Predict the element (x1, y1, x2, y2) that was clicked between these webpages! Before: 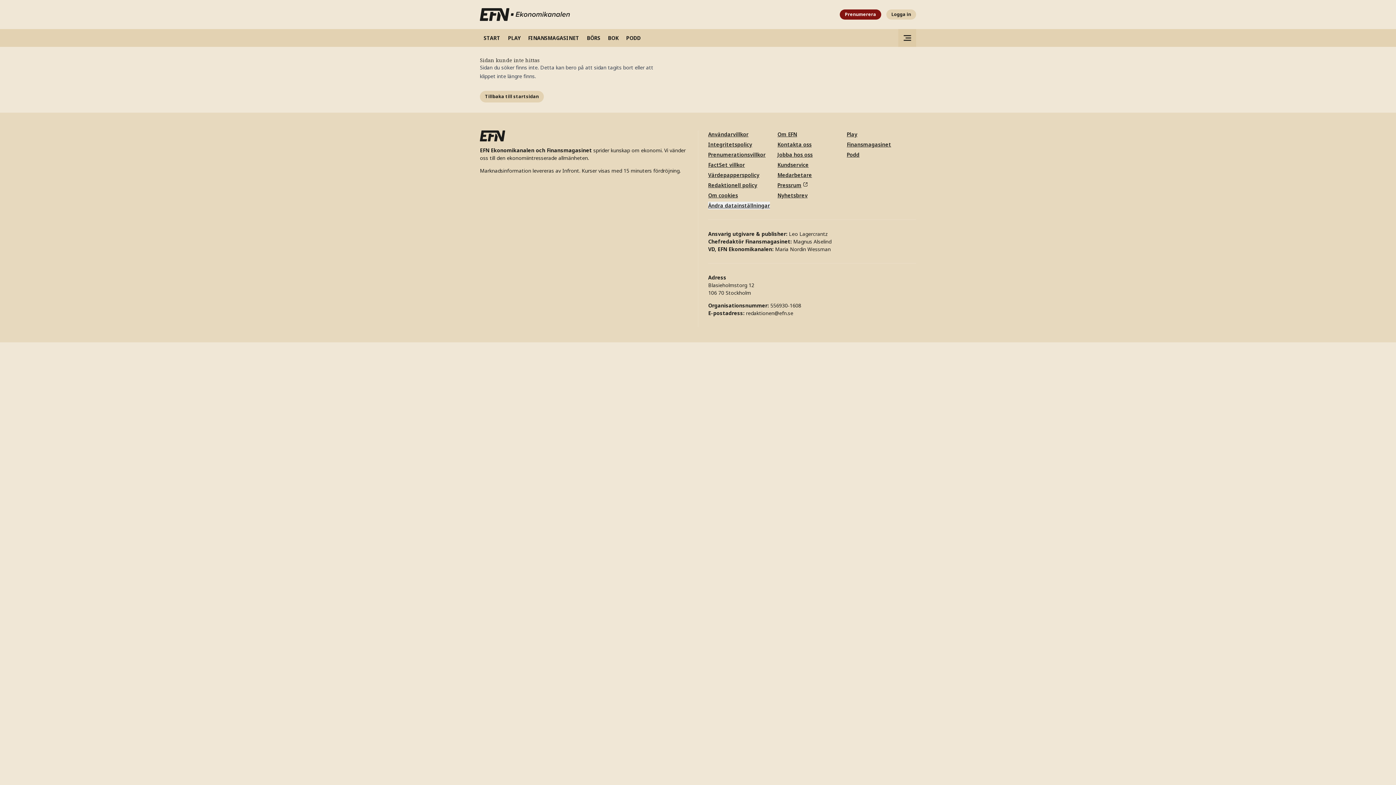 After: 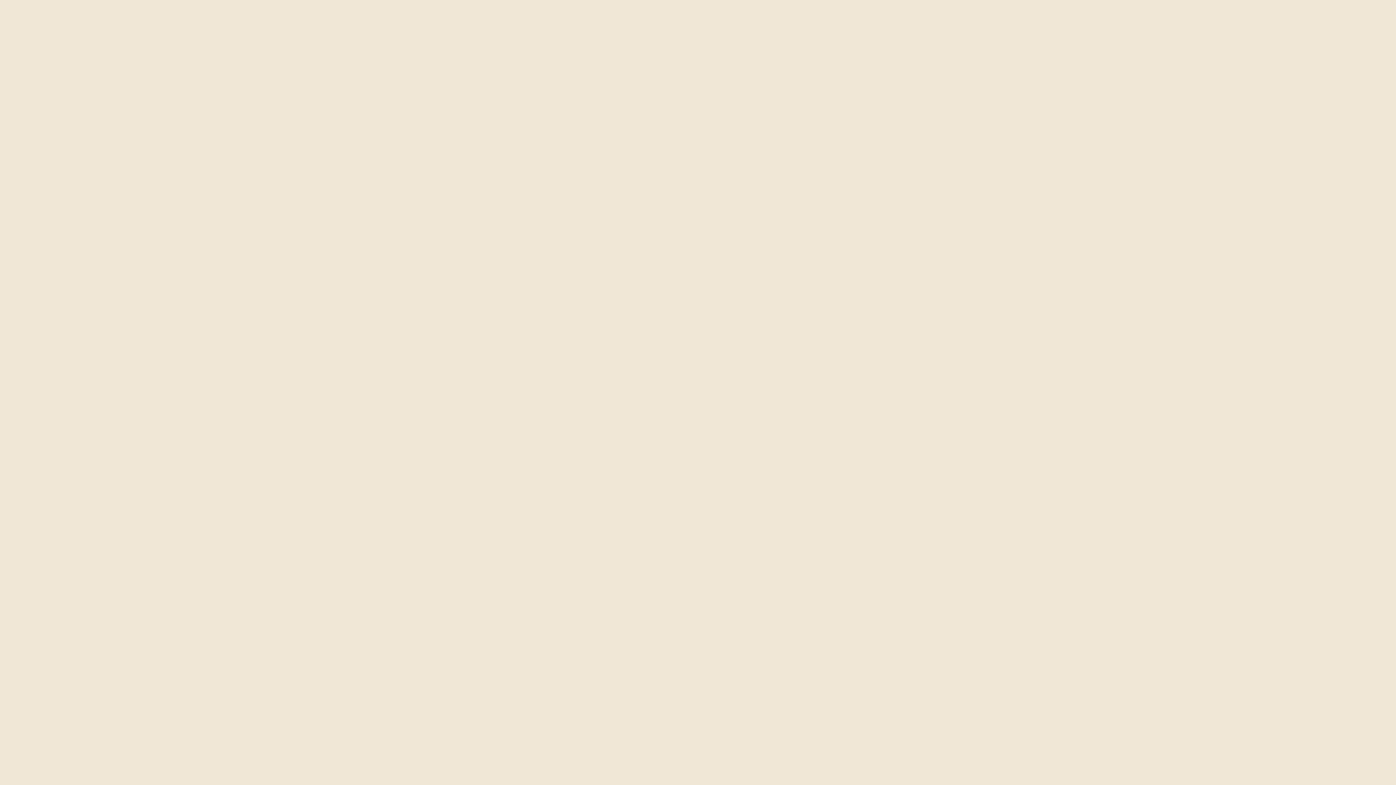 Action: bbox: (480, 90, 544, 102) label: Tillbaka till startsidan